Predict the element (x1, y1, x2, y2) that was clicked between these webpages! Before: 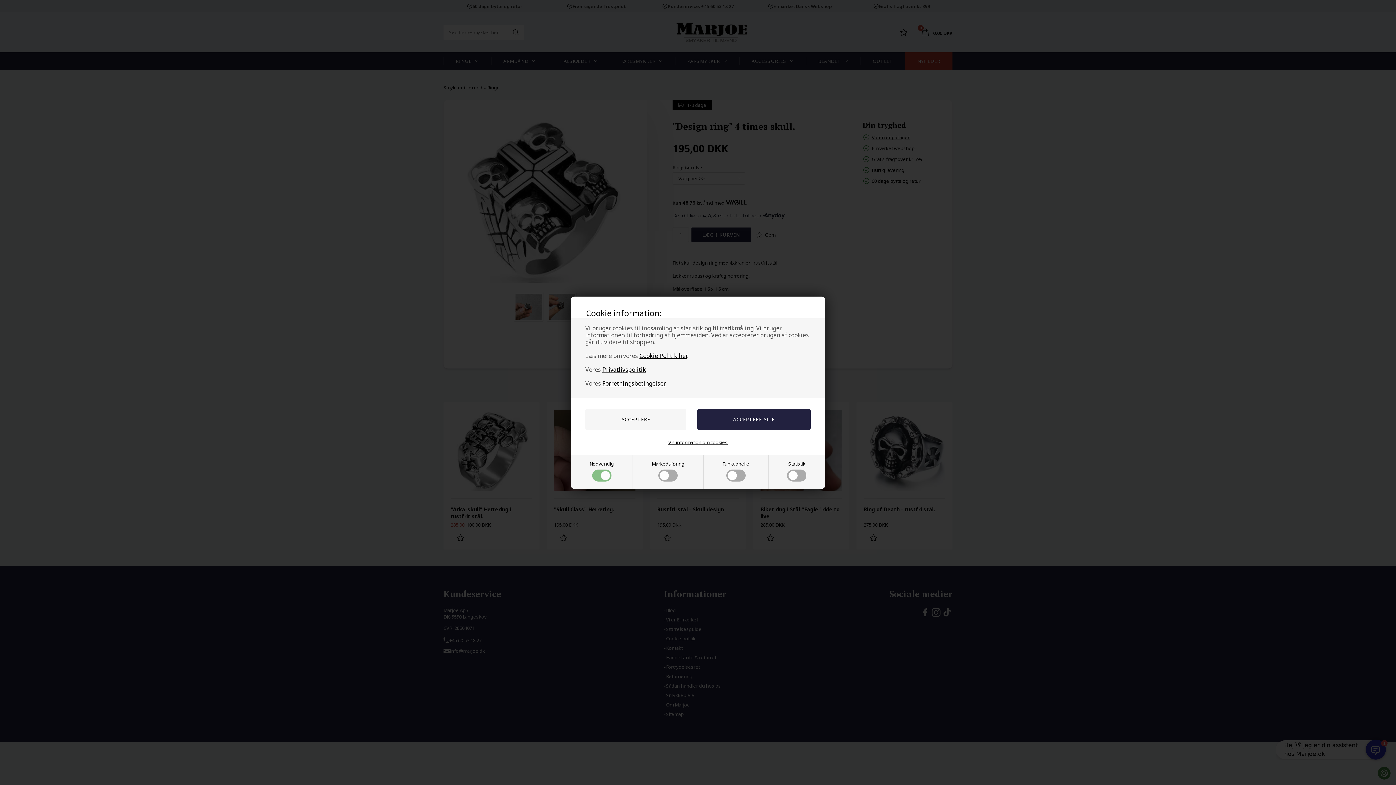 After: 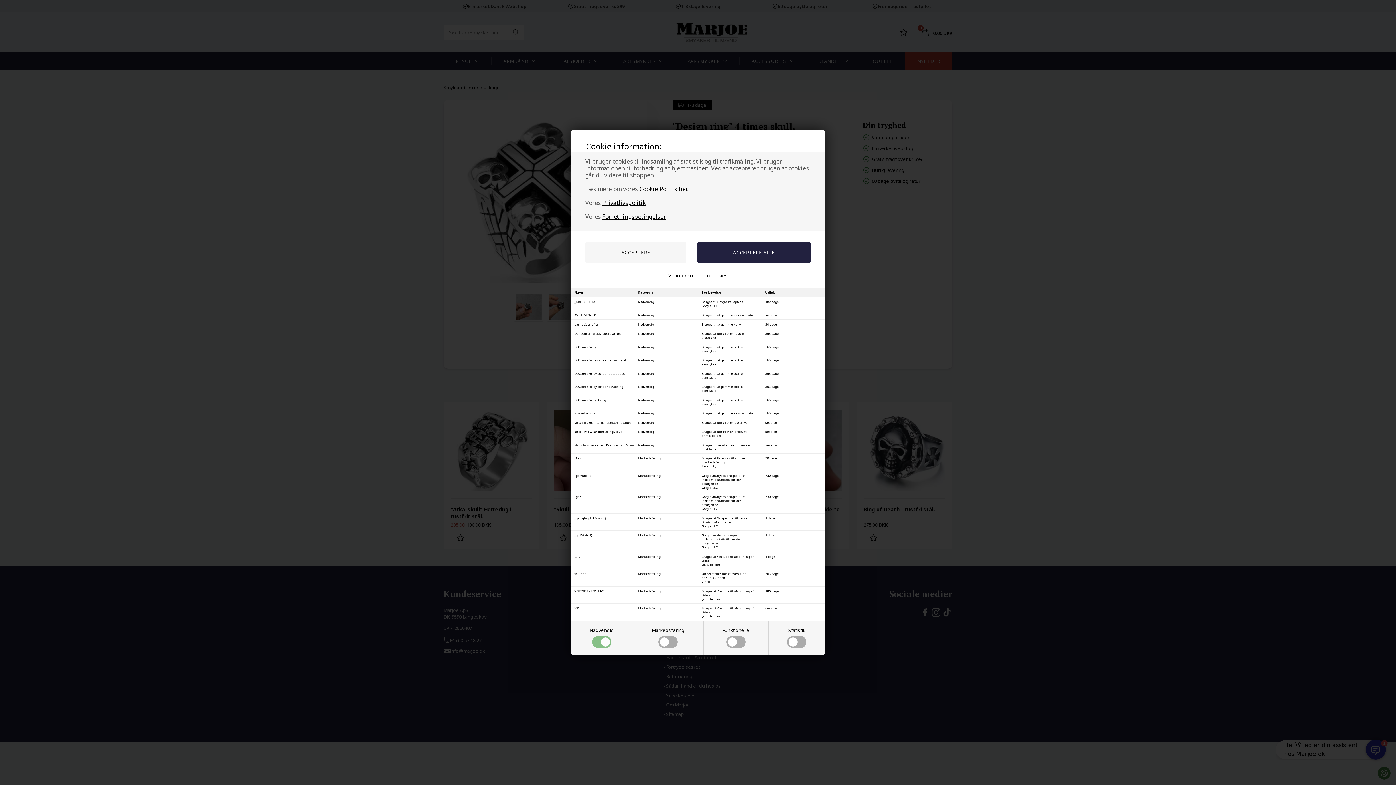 Action: bbox: (668, 439, 727, 445) label: Vis information om cookies